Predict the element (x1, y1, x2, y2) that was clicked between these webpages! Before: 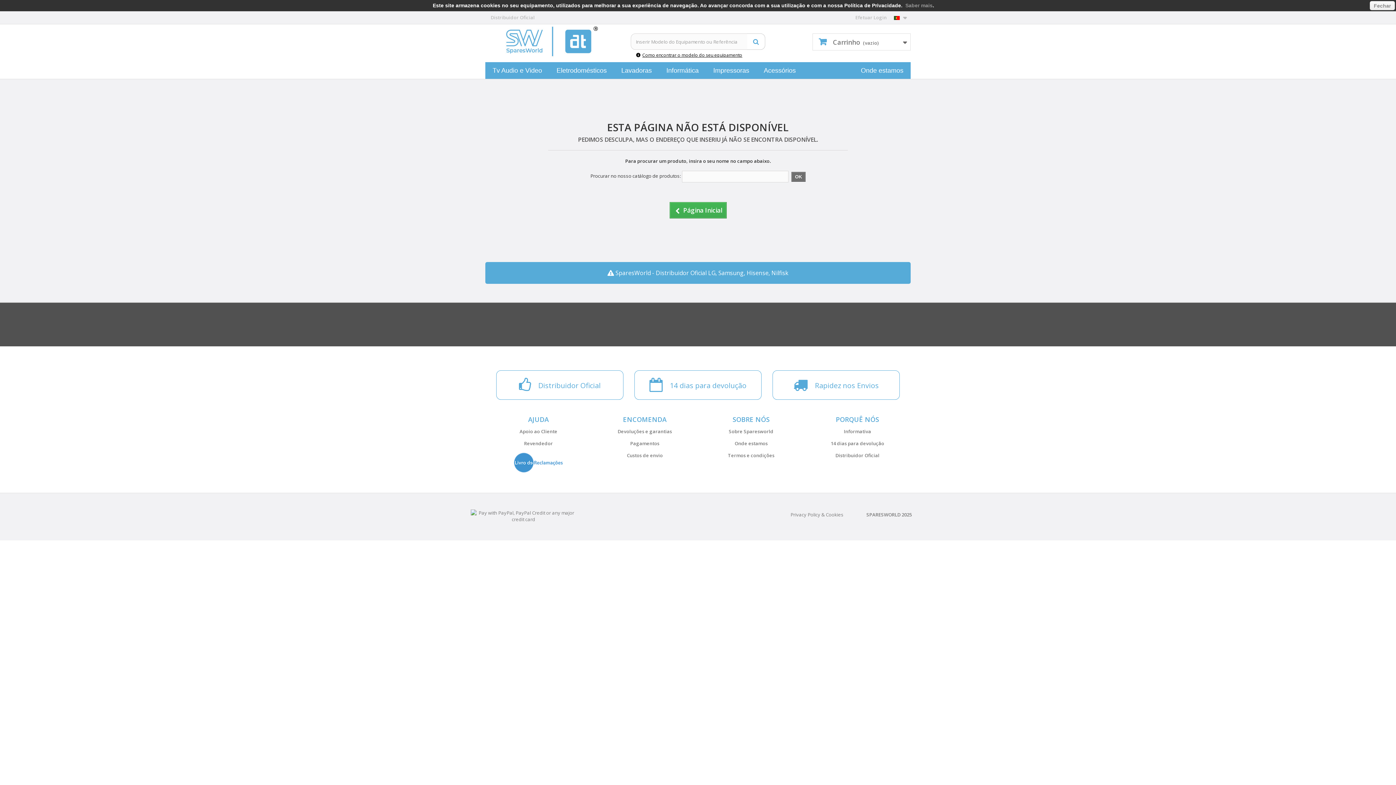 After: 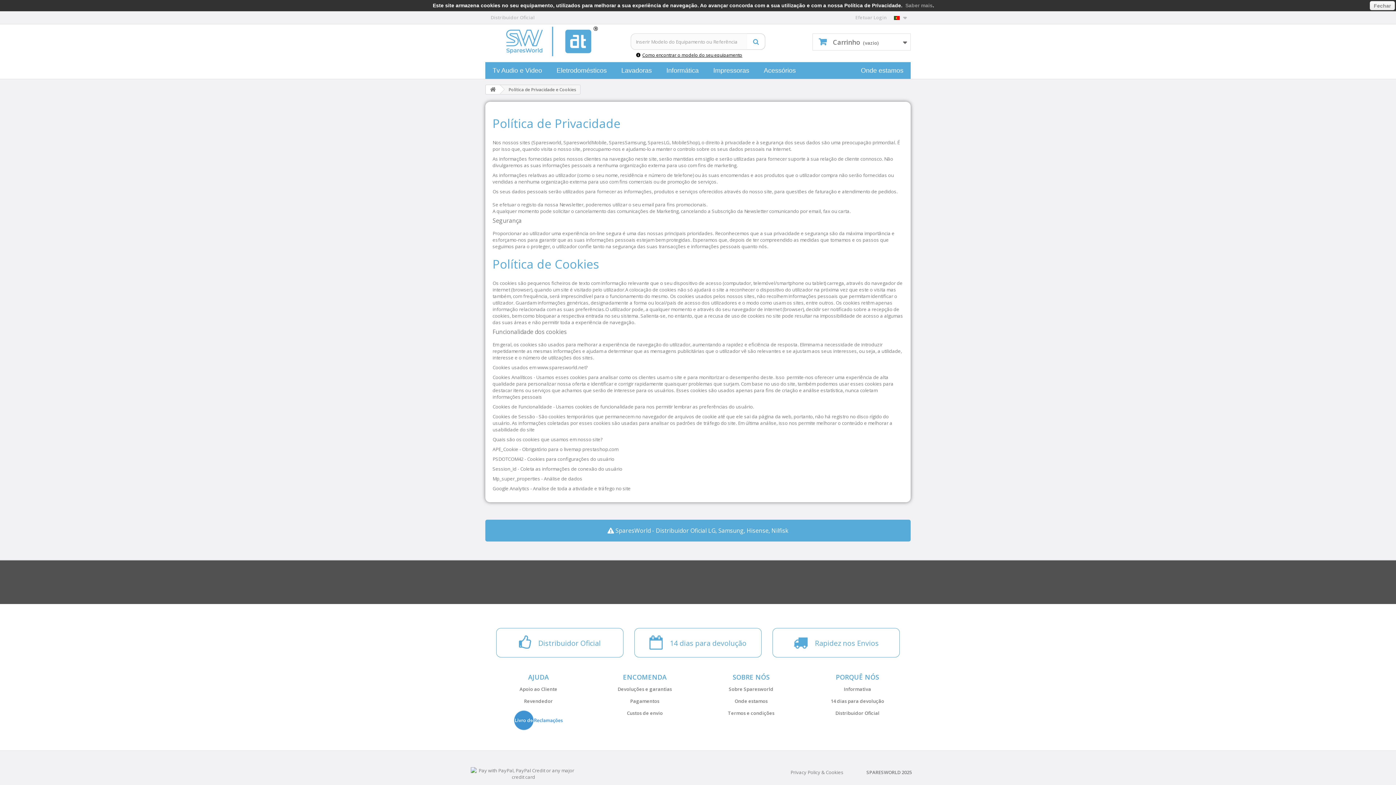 Action: bbox: (790, 511, 843, 518) label: Privacy Policy & Cookies